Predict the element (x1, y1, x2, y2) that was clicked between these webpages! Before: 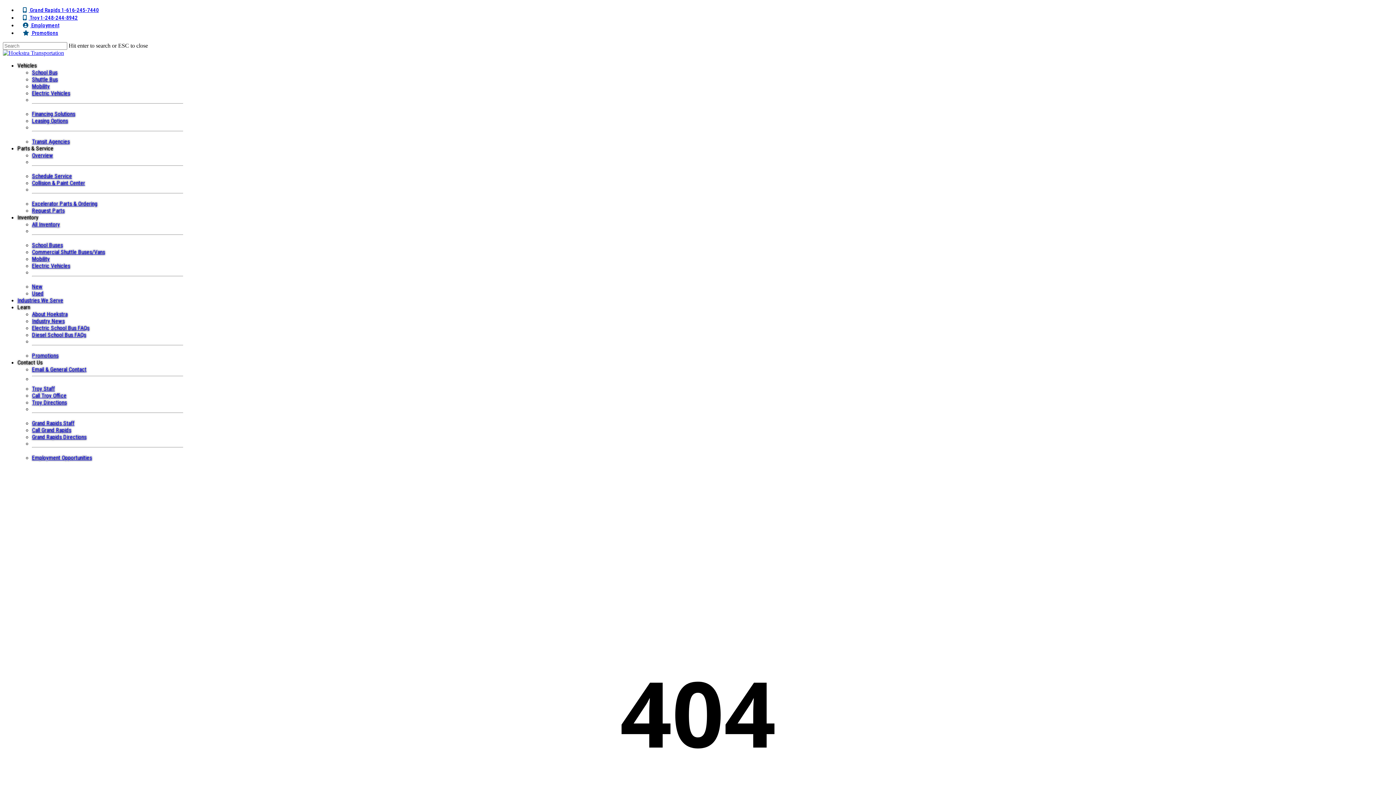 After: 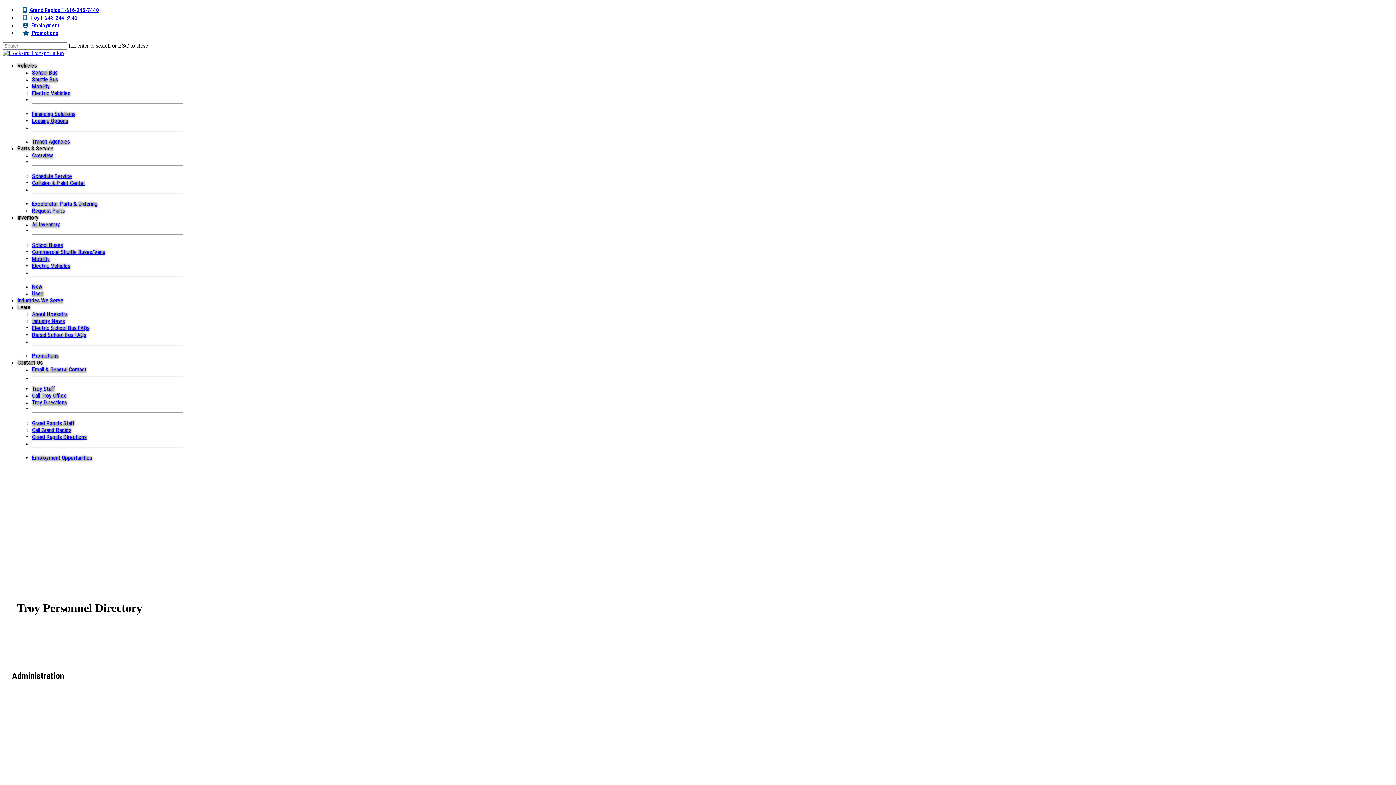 Action: label: Troy Staff bbox: (32, 385, 54, 392)